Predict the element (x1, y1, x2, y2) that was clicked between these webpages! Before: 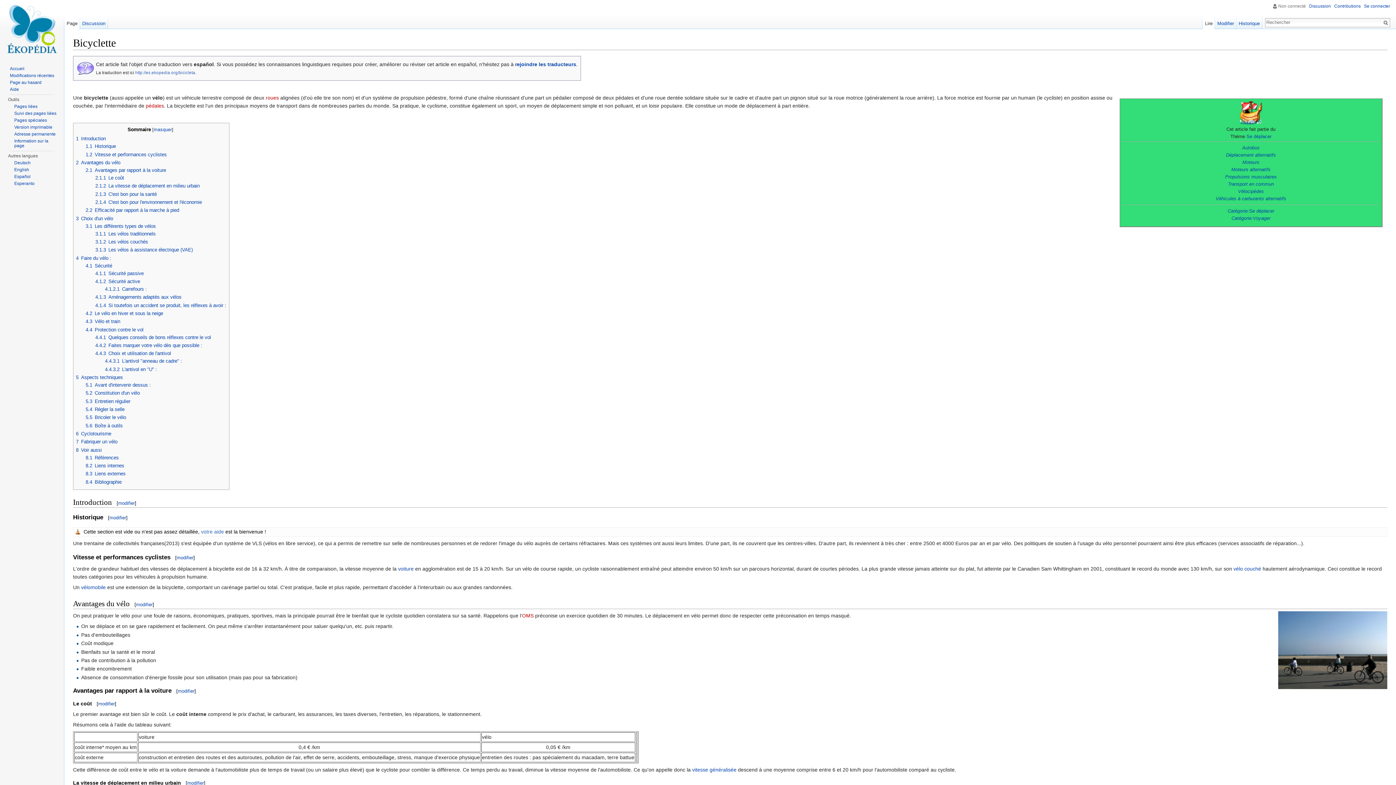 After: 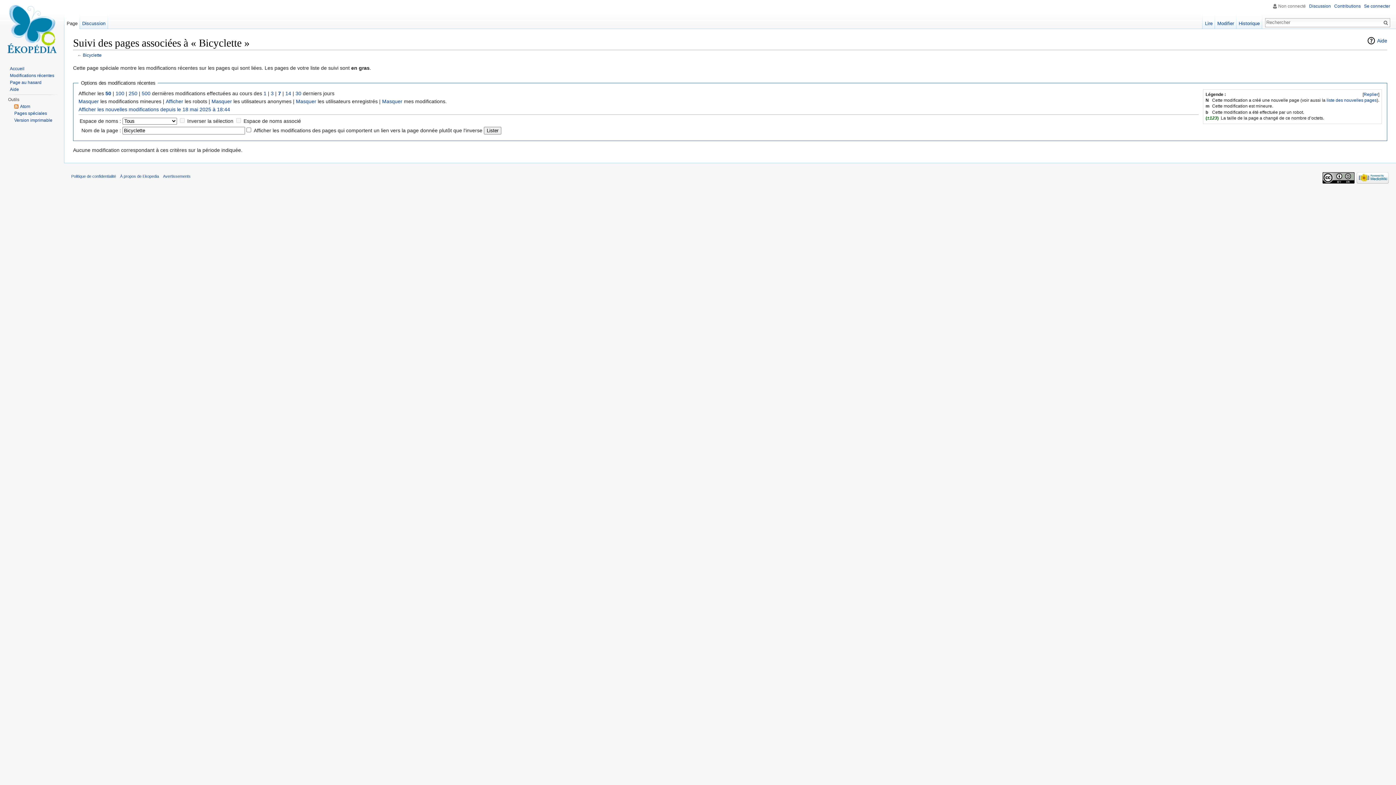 Action: label: Suivi des pages liées bbox: (14, 110, 56, 116)